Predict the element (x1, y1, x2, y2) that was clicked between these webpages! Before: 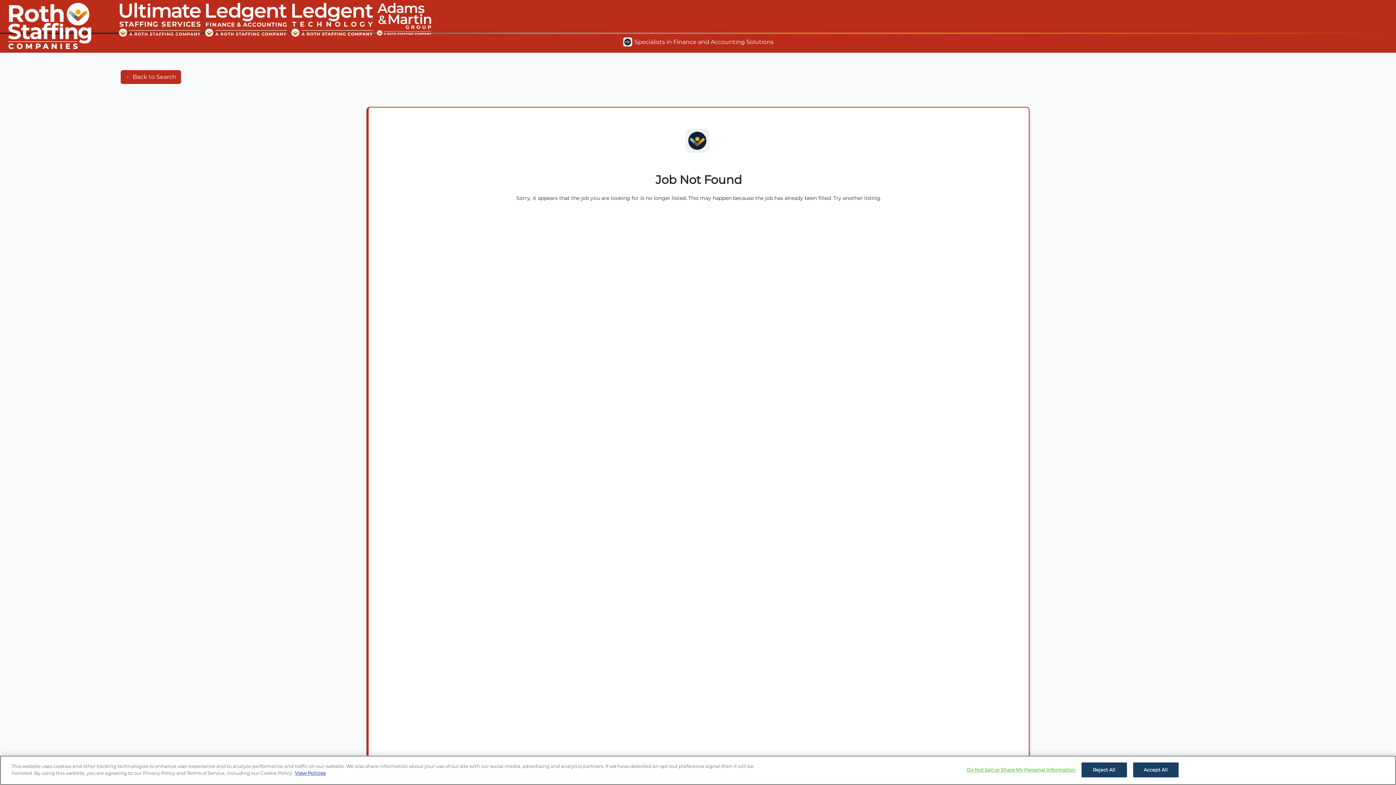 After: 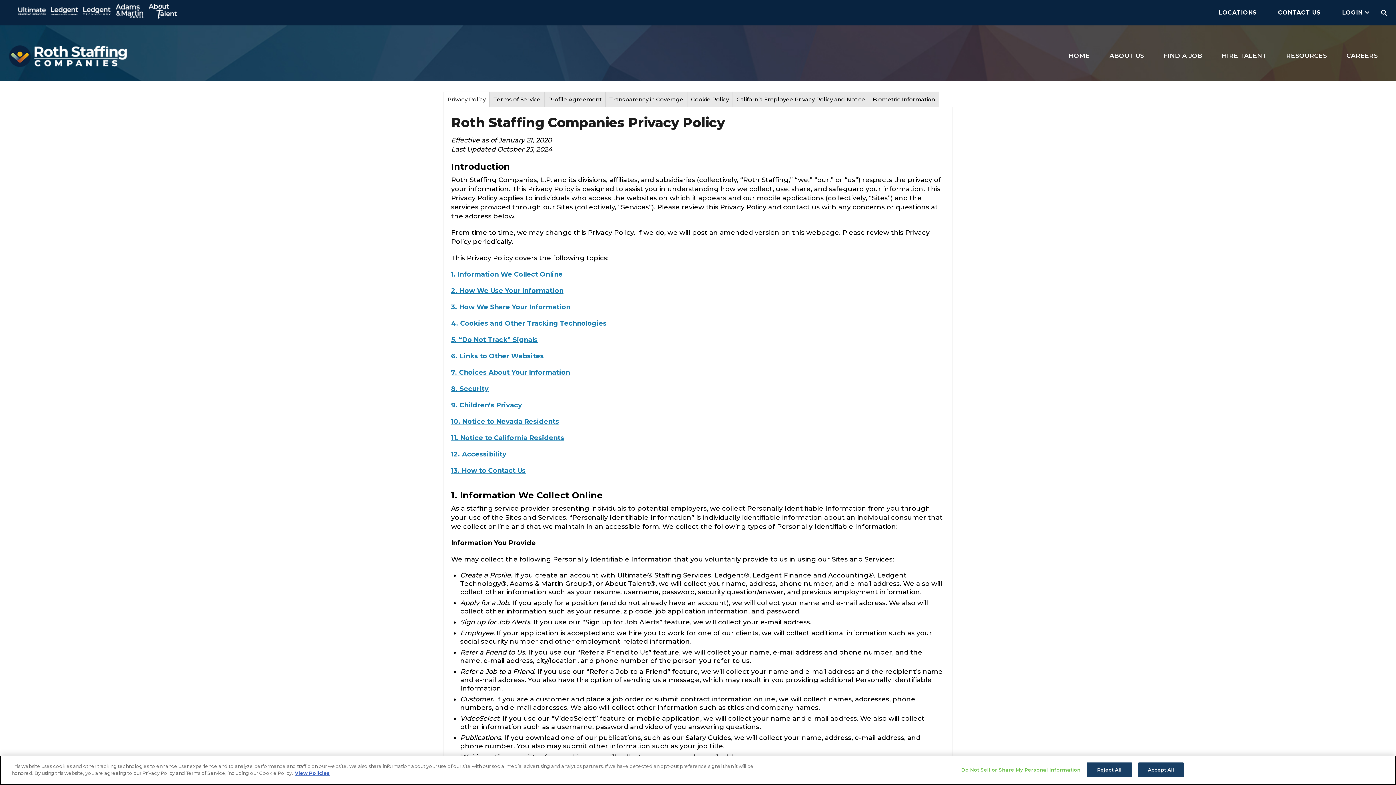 Action: bbox: (294, 770, 325, 776) label: More information about your privacy